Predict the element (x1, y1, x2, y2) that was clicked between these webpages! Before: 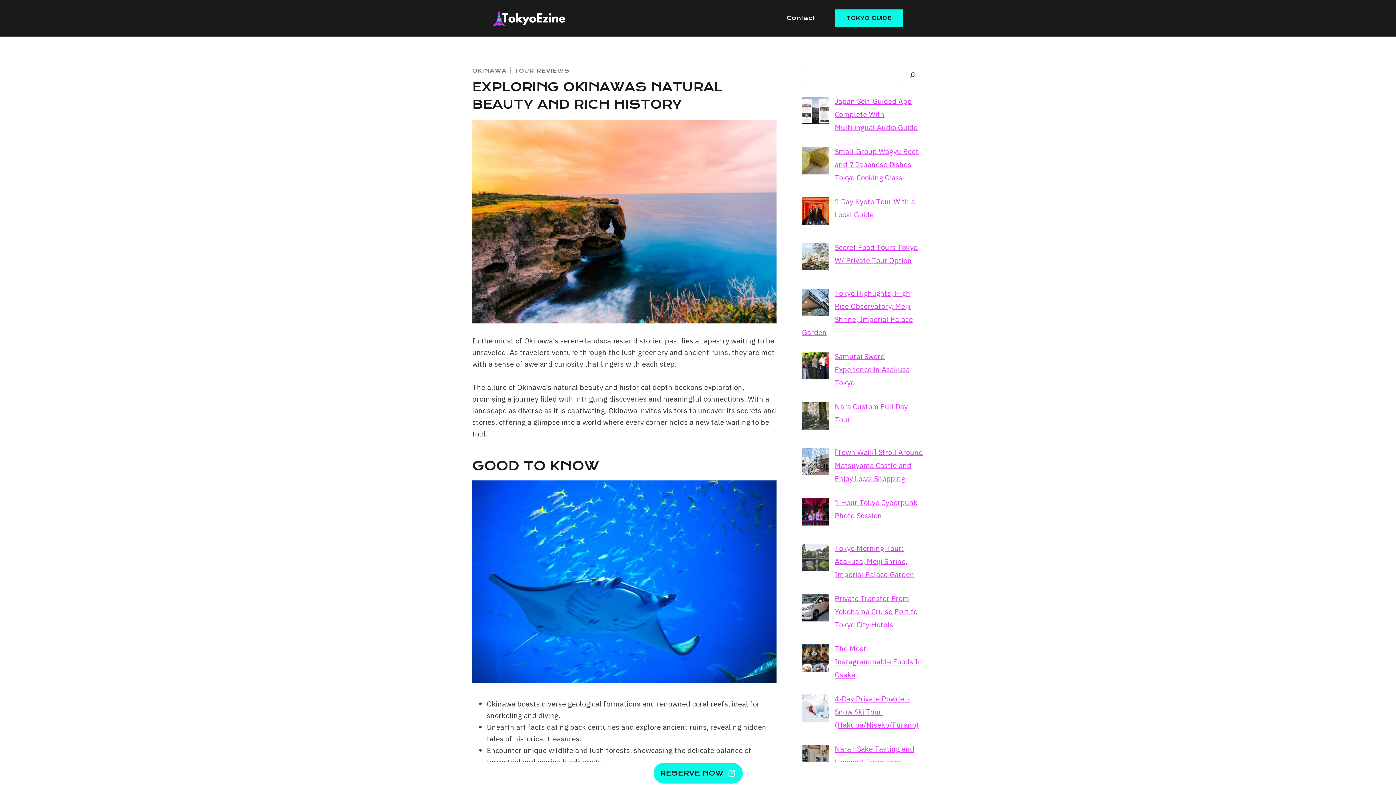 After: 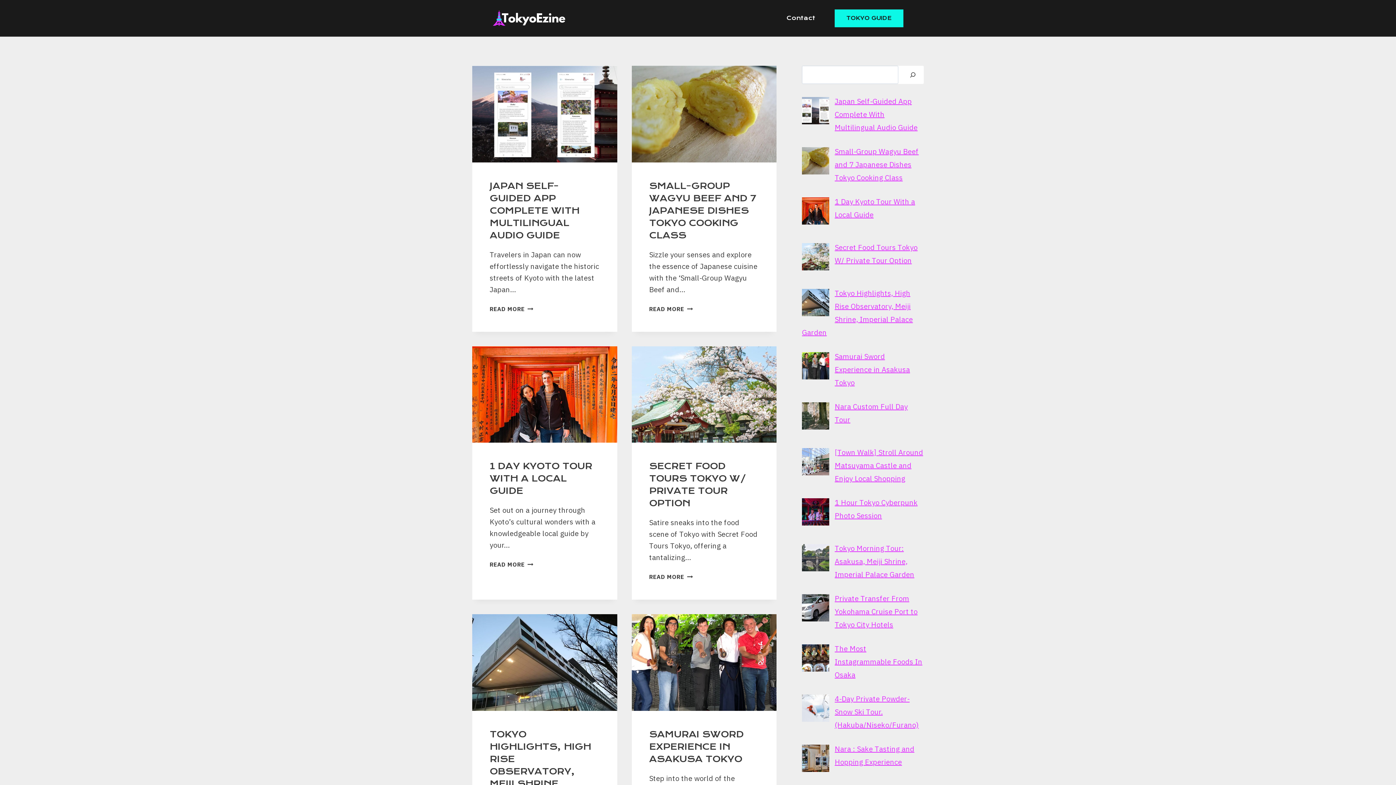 Action: bbox: (492, 10, 565, 26)